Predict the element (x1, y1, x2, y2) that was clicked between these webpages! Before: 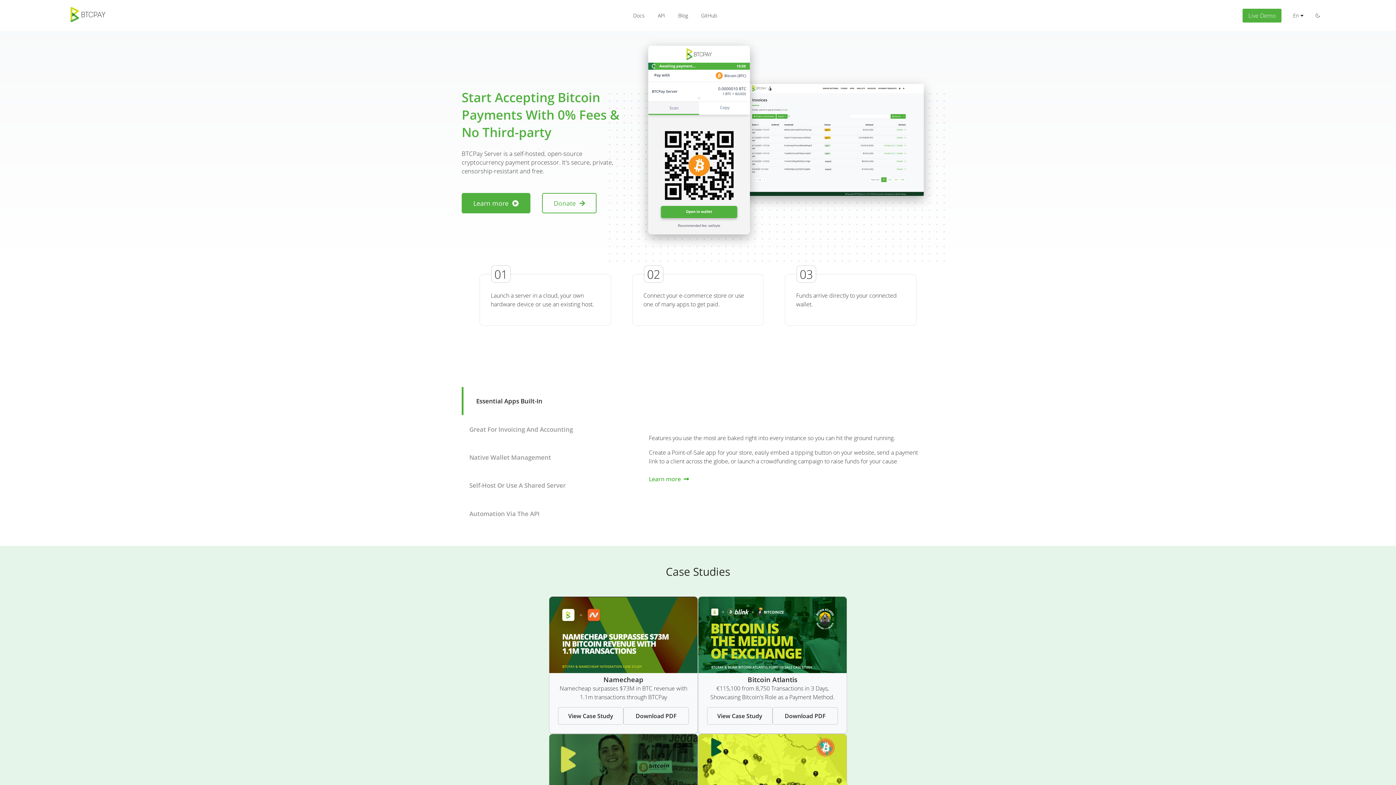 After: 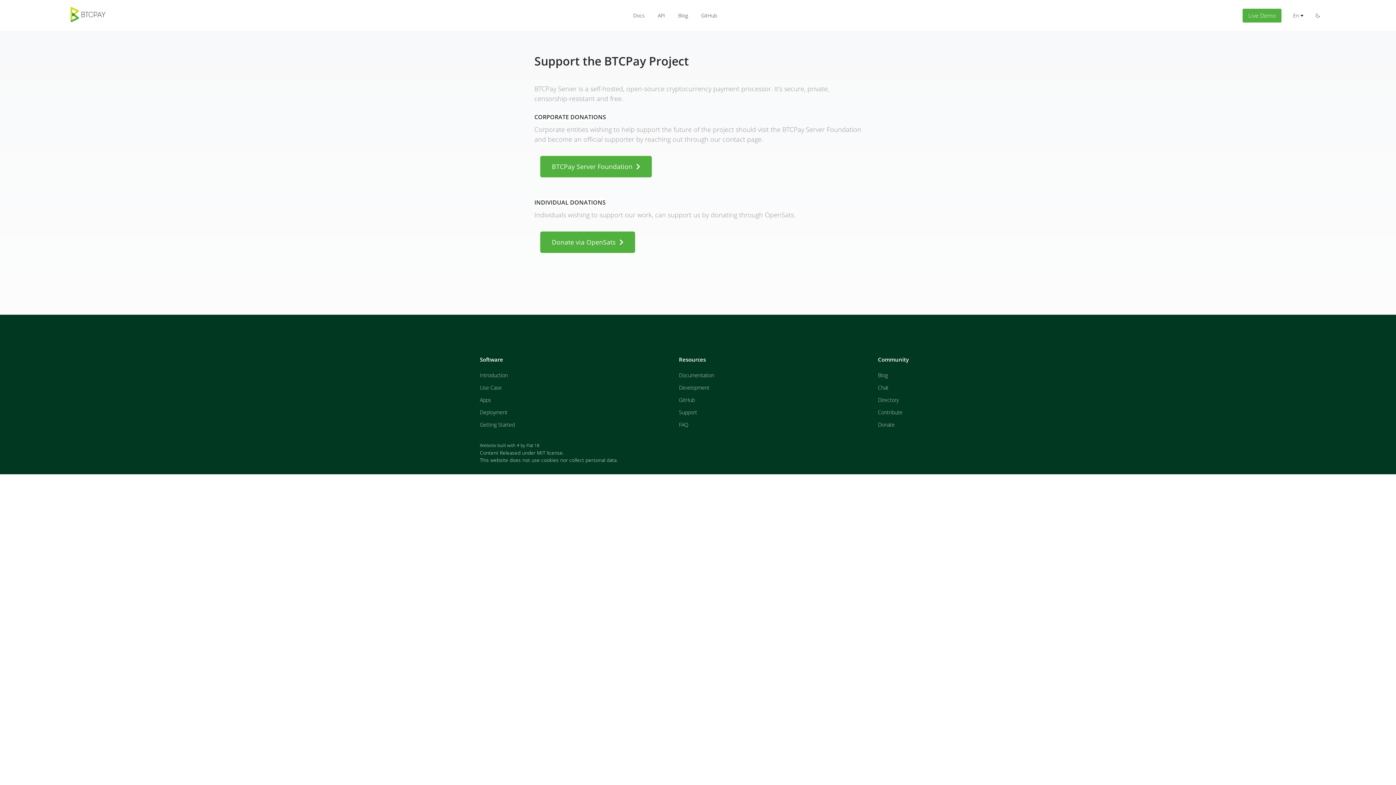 Action: label: Donate   bbox: (542, 193, 596, 213)